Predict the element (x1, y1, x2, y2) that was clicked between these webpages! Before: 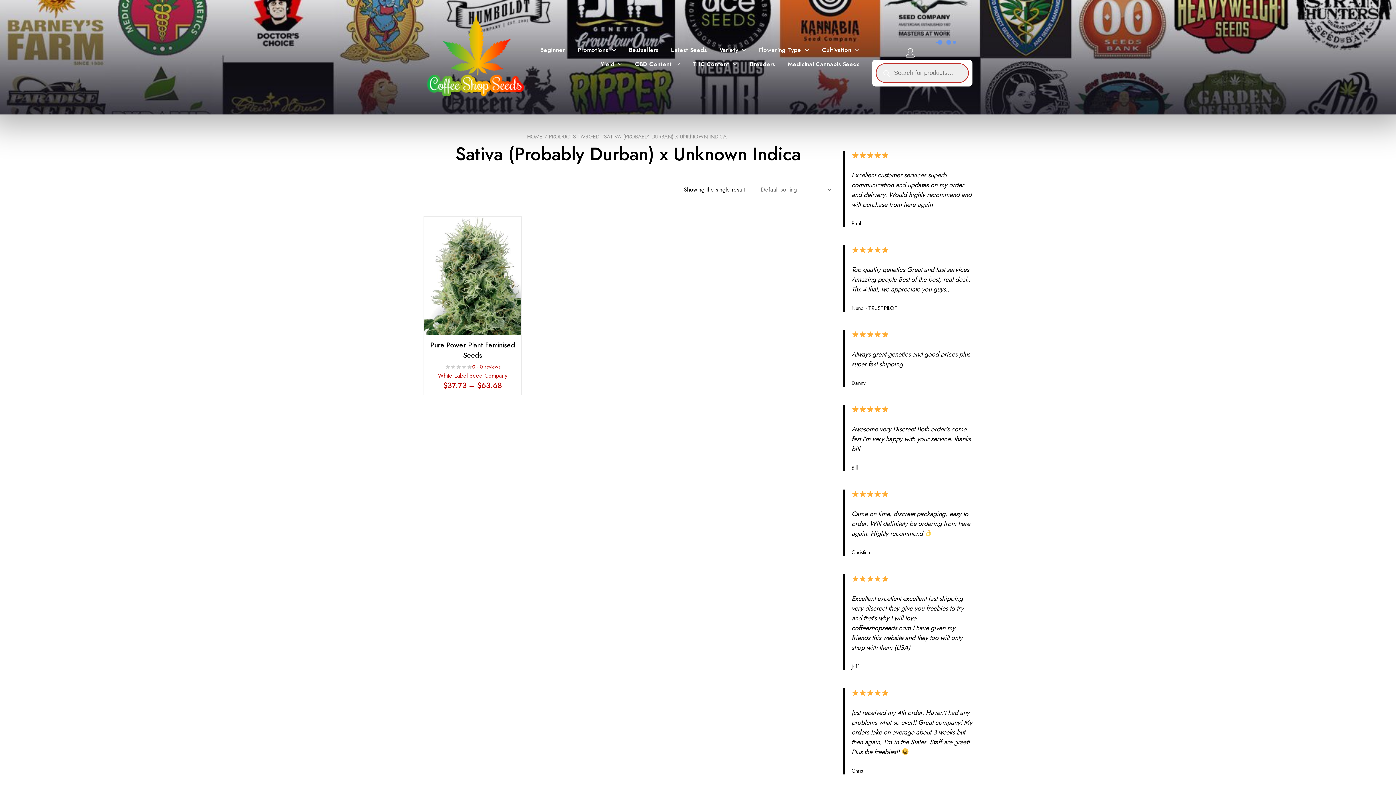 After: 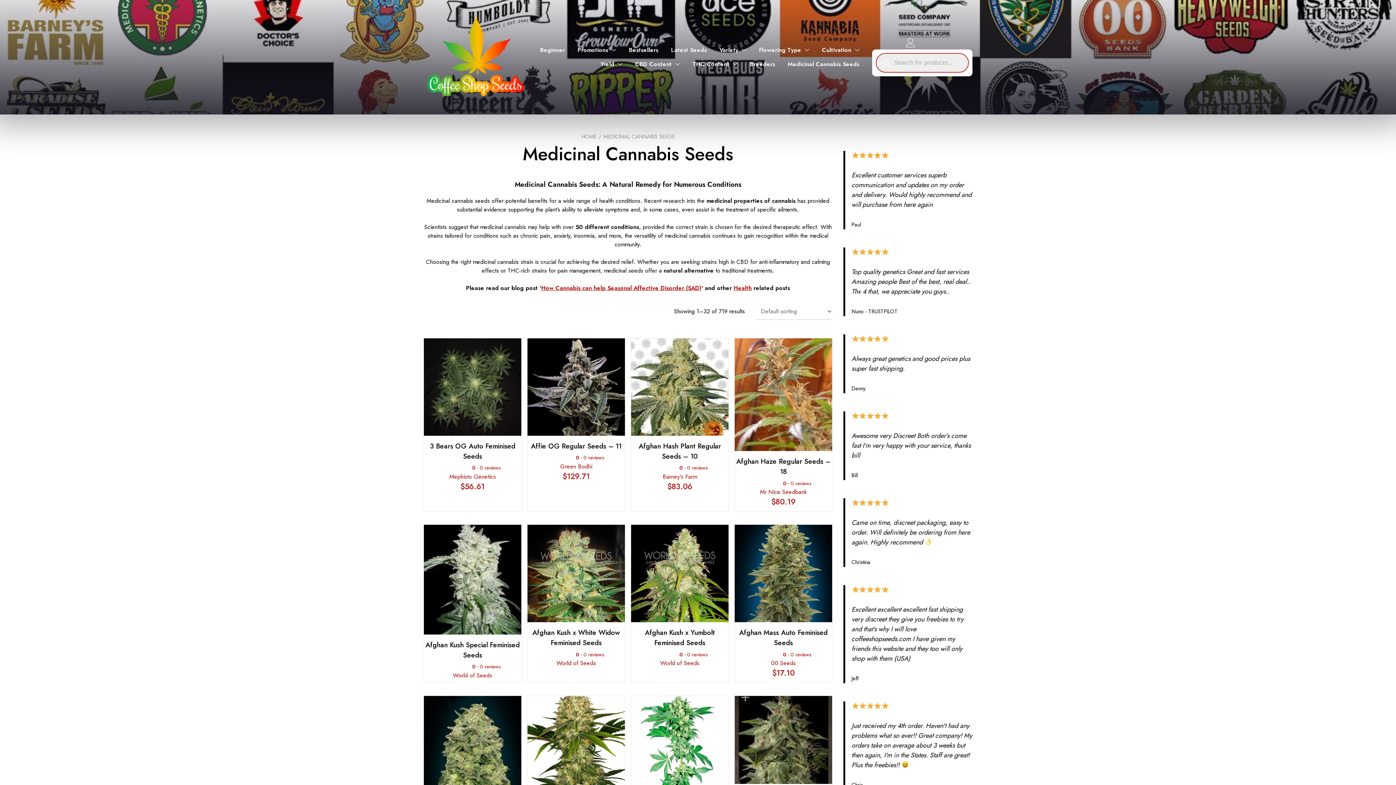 Action: label: Medicinal Cannabis Seeds bbox: (788, 60, 859, 68)